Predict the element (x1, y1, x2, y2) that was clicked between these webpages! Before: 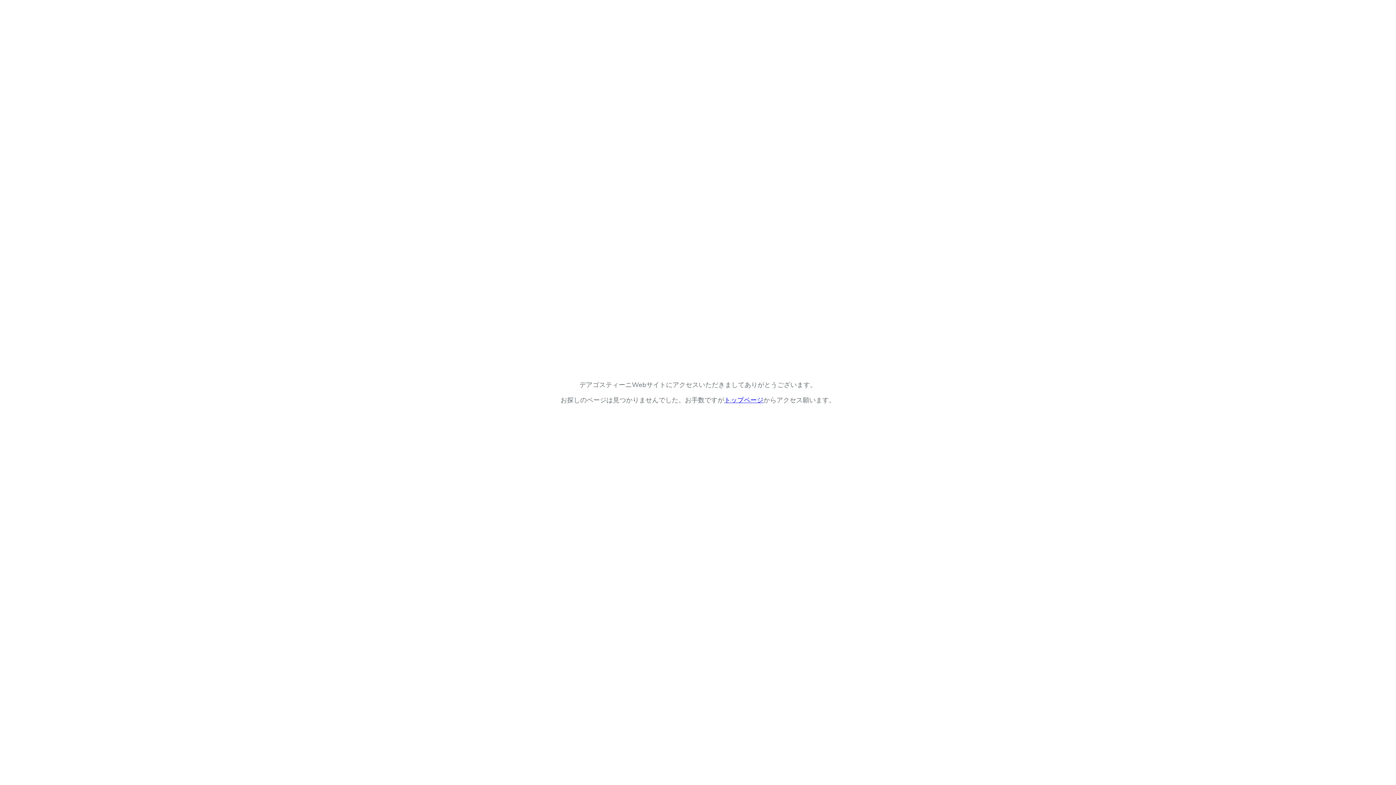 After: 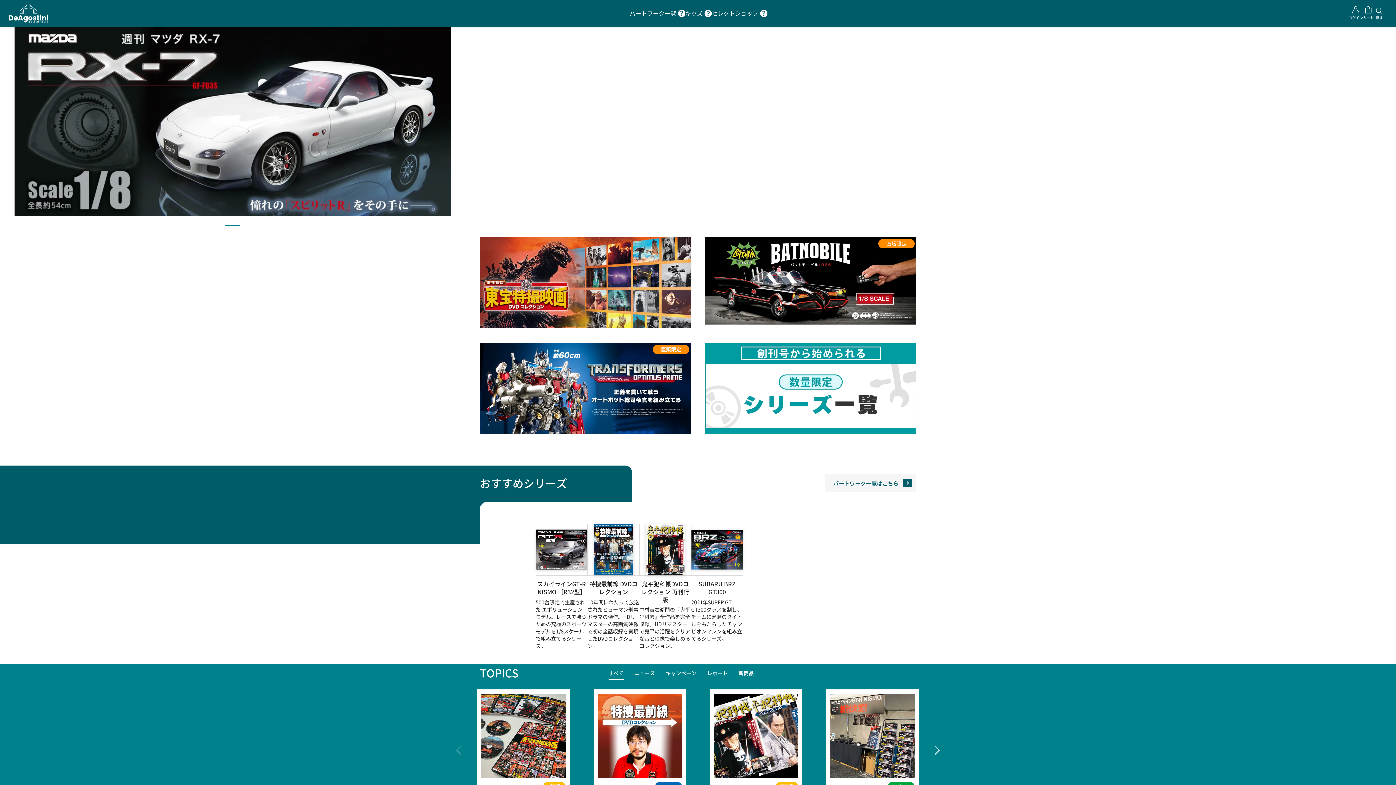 Action: label: トップページ bbox: (724, 396, 763, 404)